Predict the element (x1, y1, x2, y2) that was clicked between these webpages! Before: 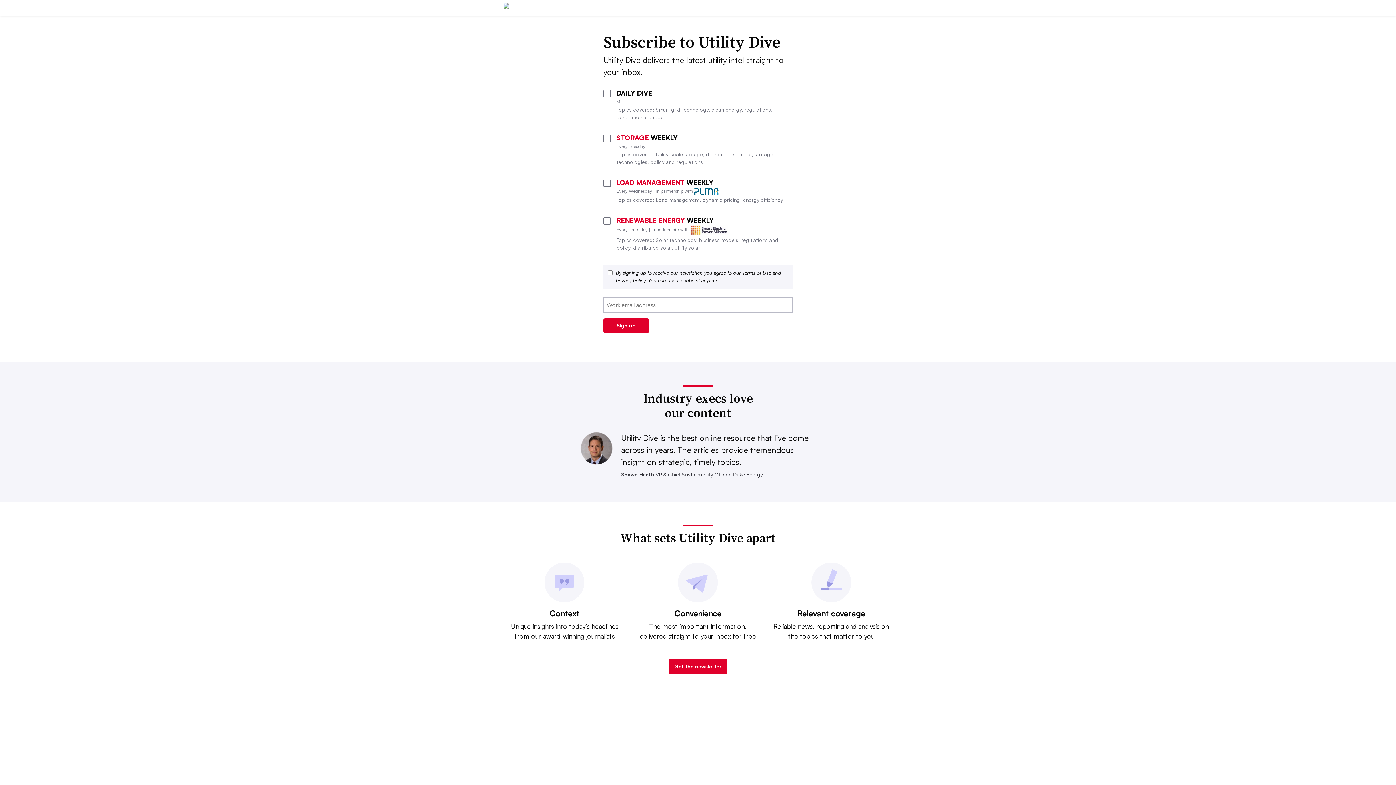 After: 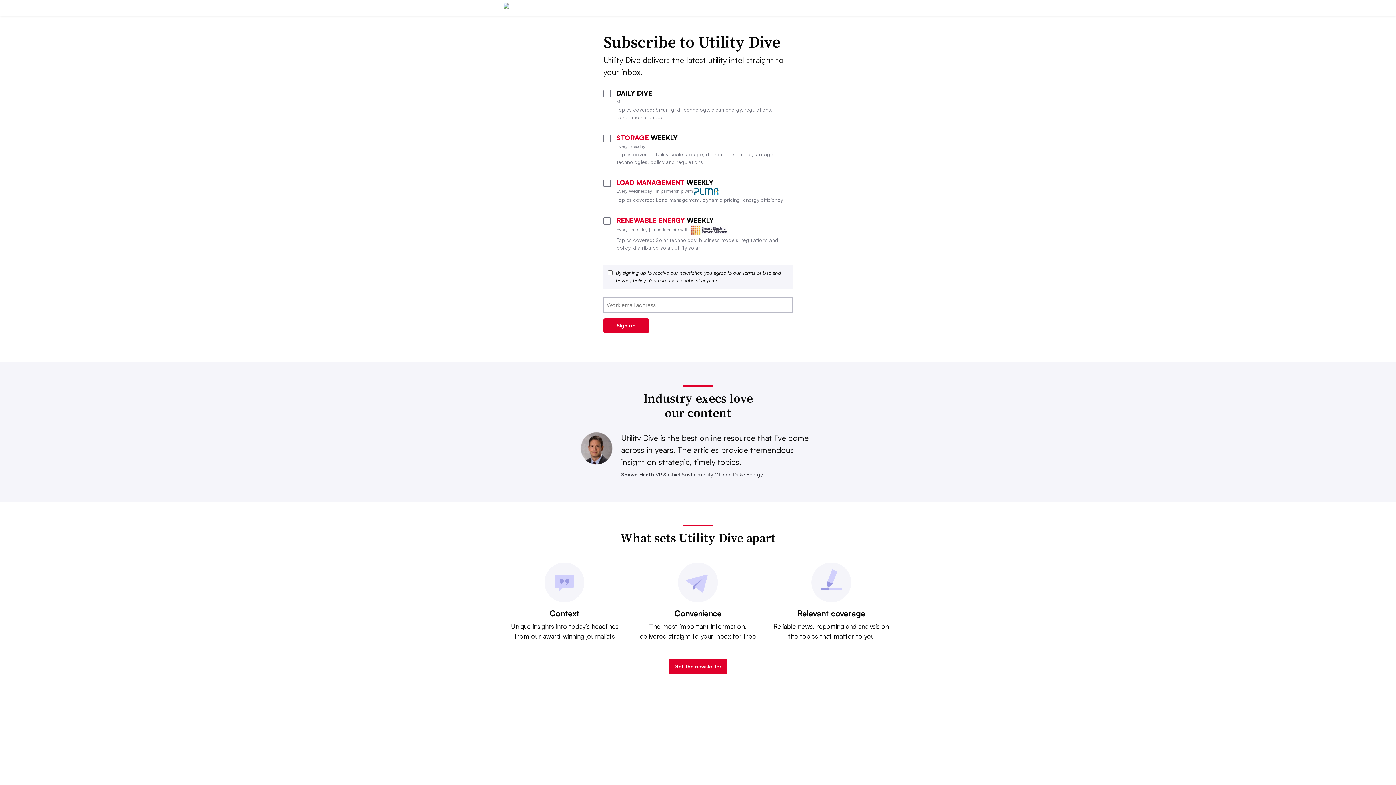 Action: bbox: (742, 269, 771, 276) label: Terms of Use